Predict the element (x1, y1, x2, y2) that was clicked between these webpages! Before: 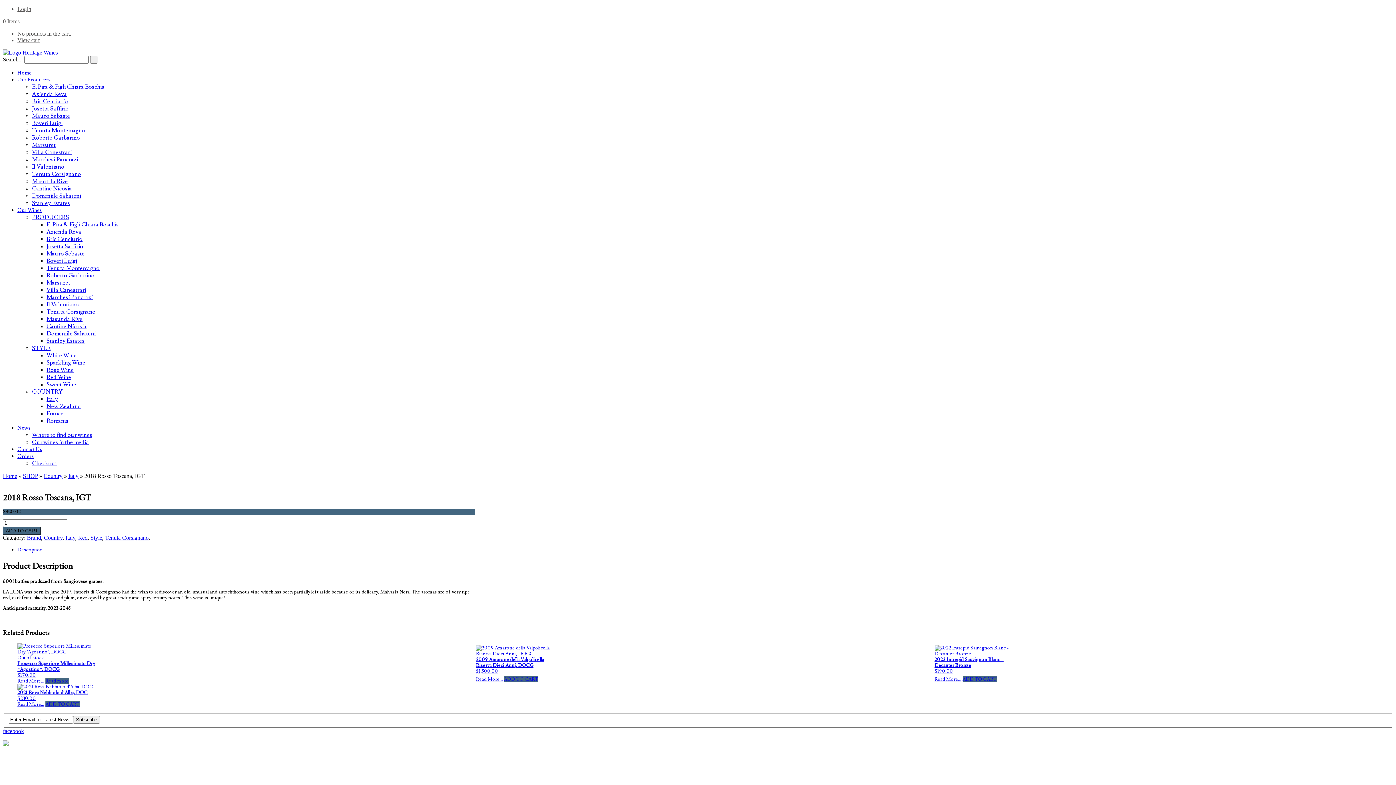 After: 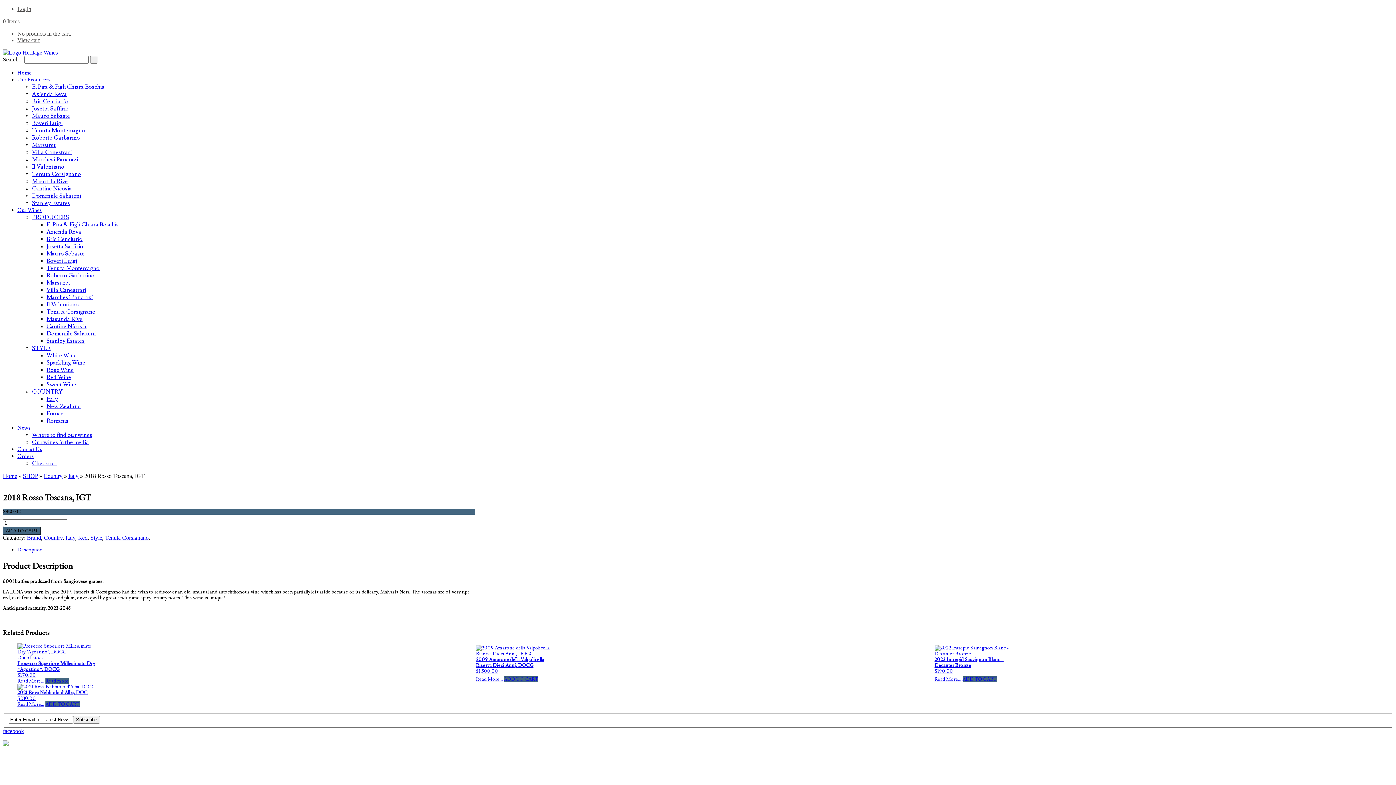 Action: bbox: (17, 76, 50, 83) label: Our Producers